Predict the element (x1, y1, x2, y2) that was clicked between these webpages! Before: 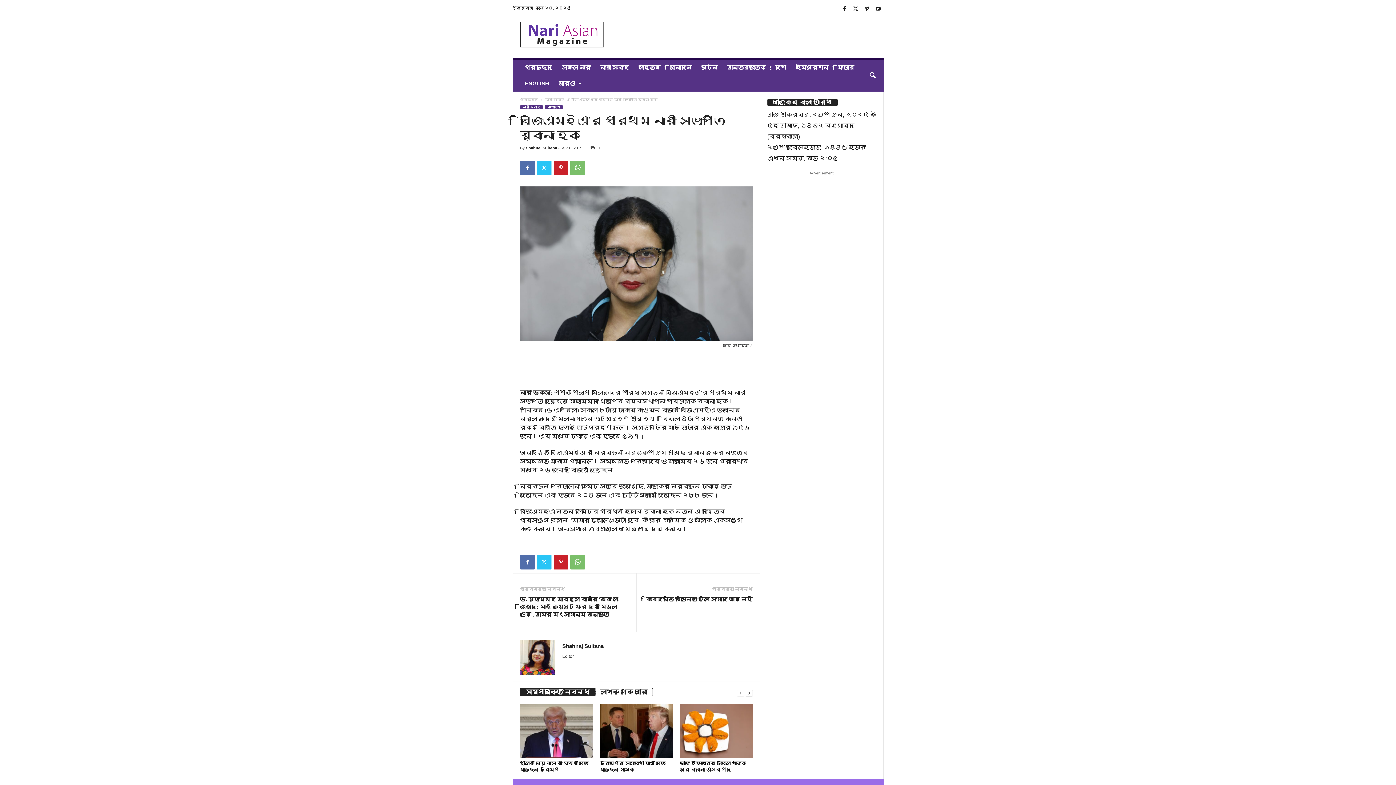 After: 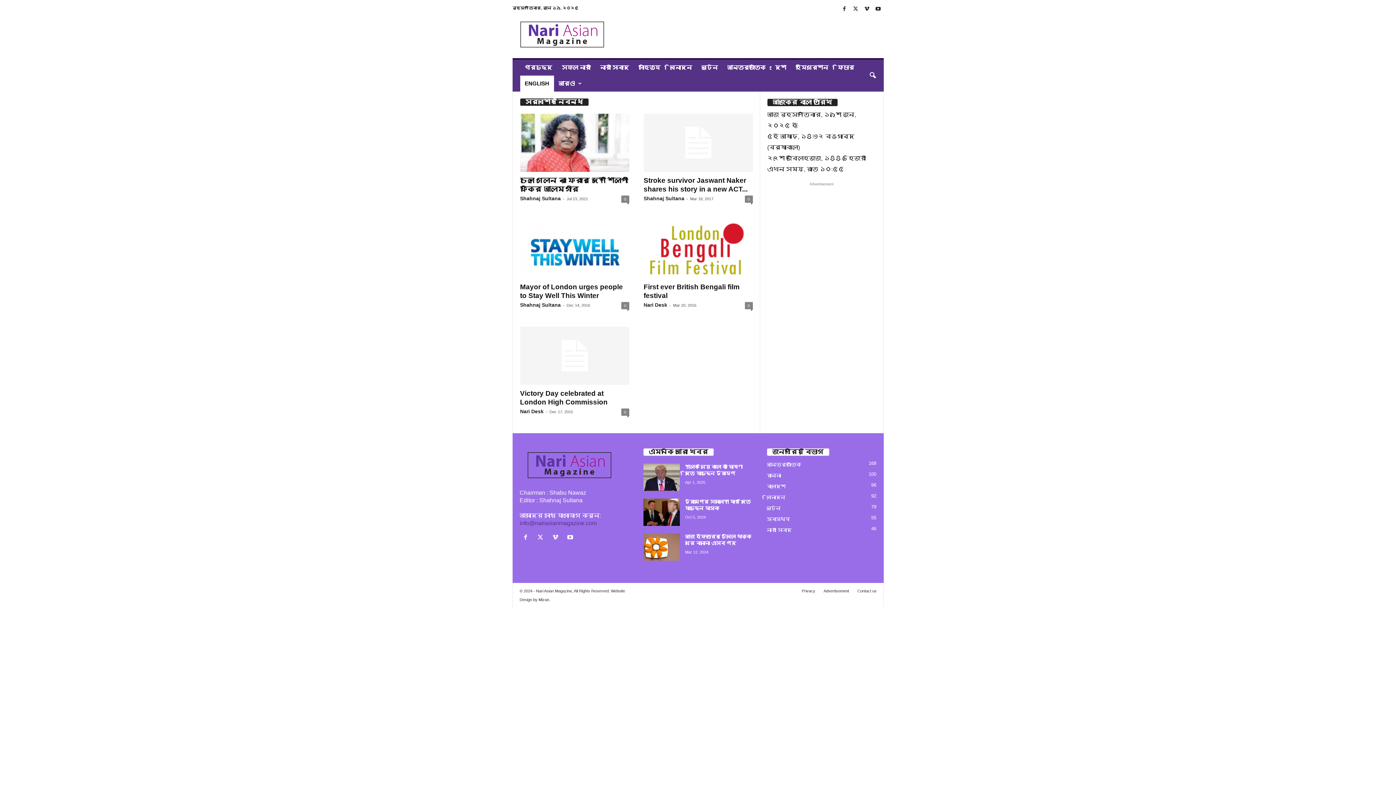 Action: label: ENGLISH bbox: (520, 75, 554, 91)